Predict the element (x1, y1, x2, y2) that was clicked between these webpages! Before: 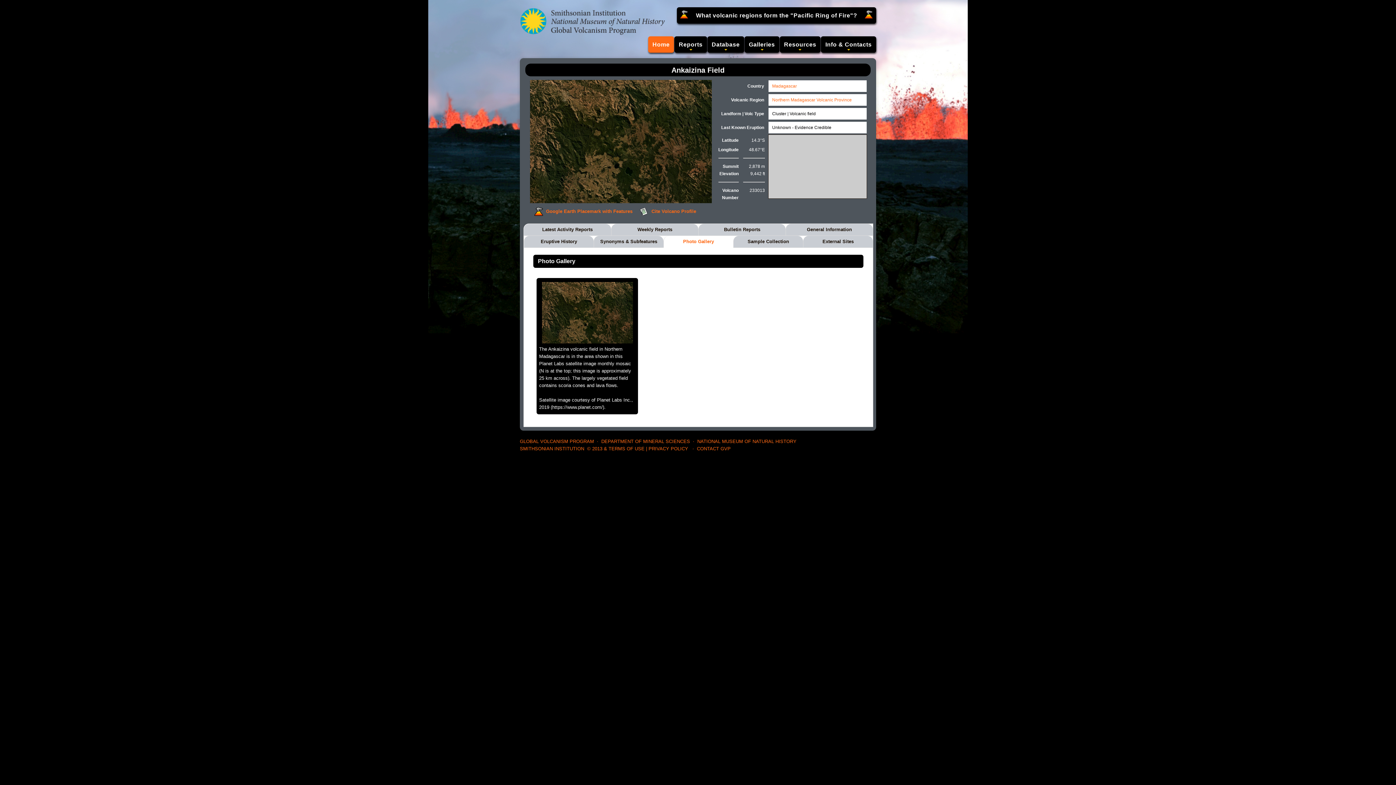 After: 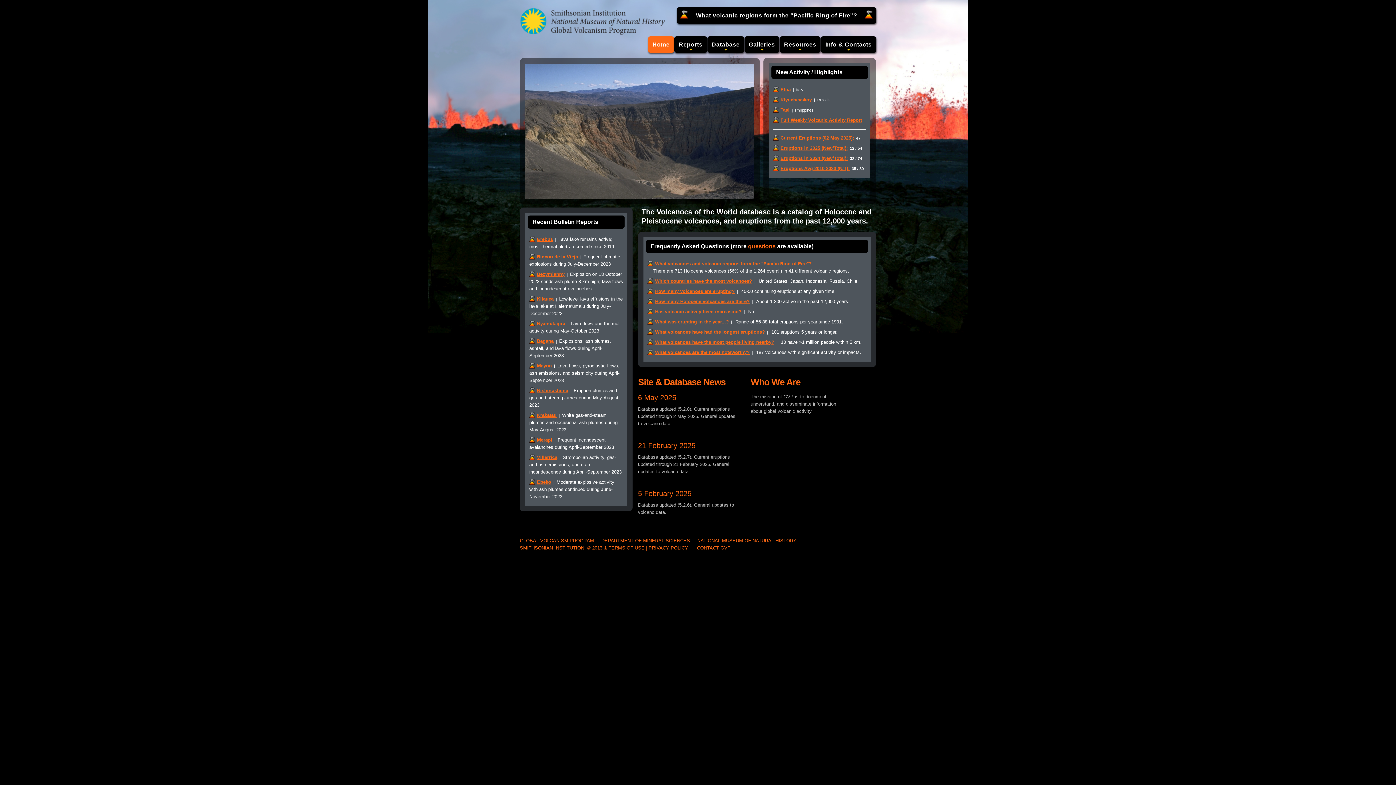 Action: label: GLOBAL VOLCANISM PROGRAM bbox: (520, 438, 594, 444)